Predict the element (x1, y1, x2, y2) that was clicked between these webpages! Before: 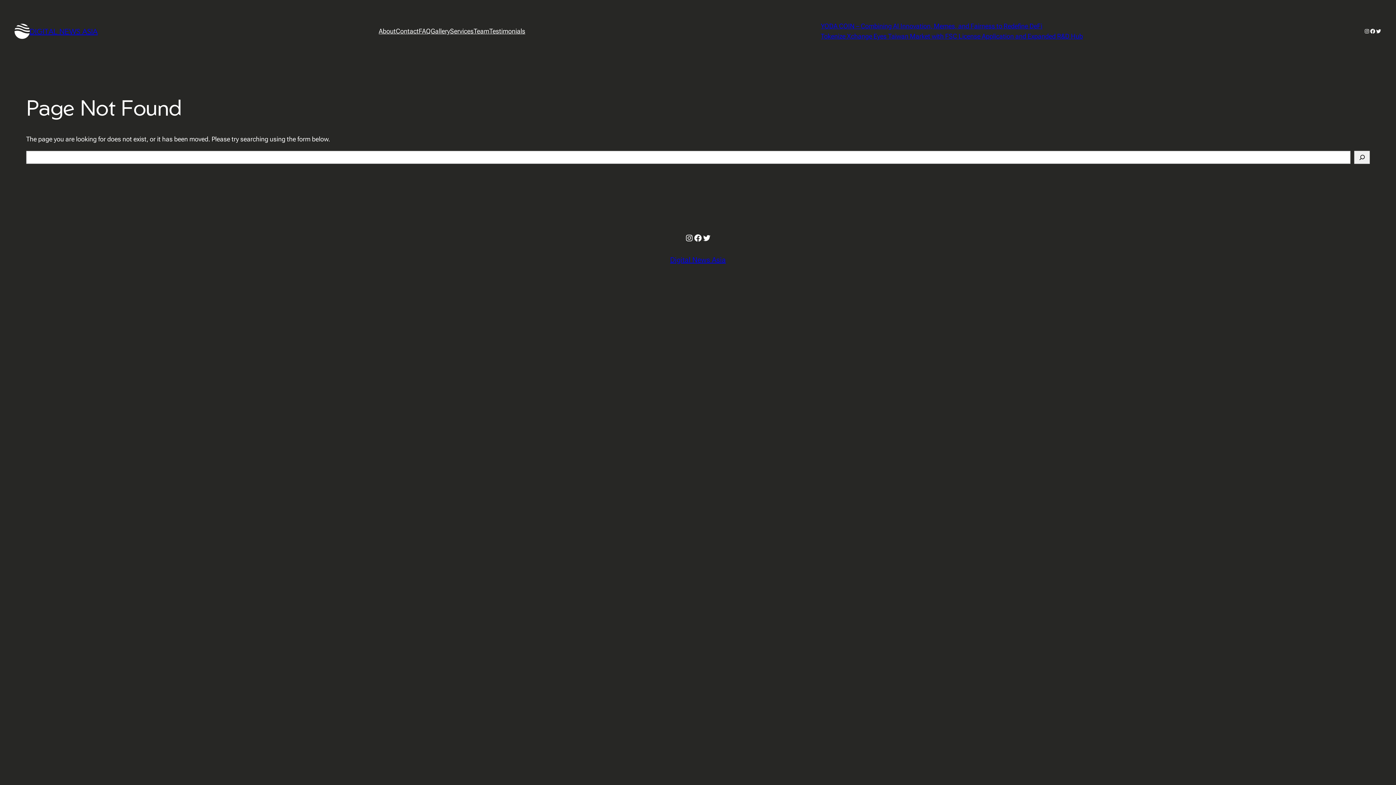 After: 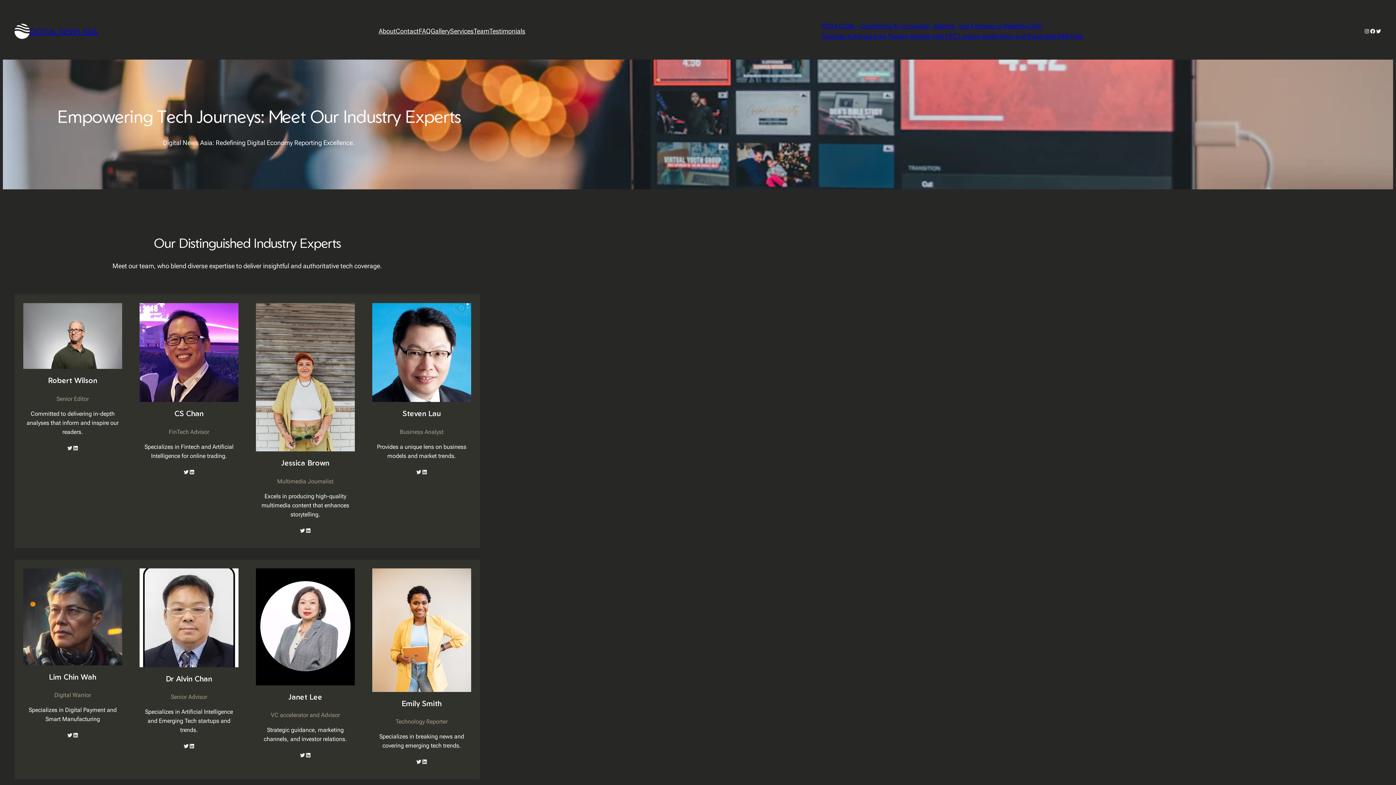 Action: label: Team bbox: (473, 26, 489, 36)